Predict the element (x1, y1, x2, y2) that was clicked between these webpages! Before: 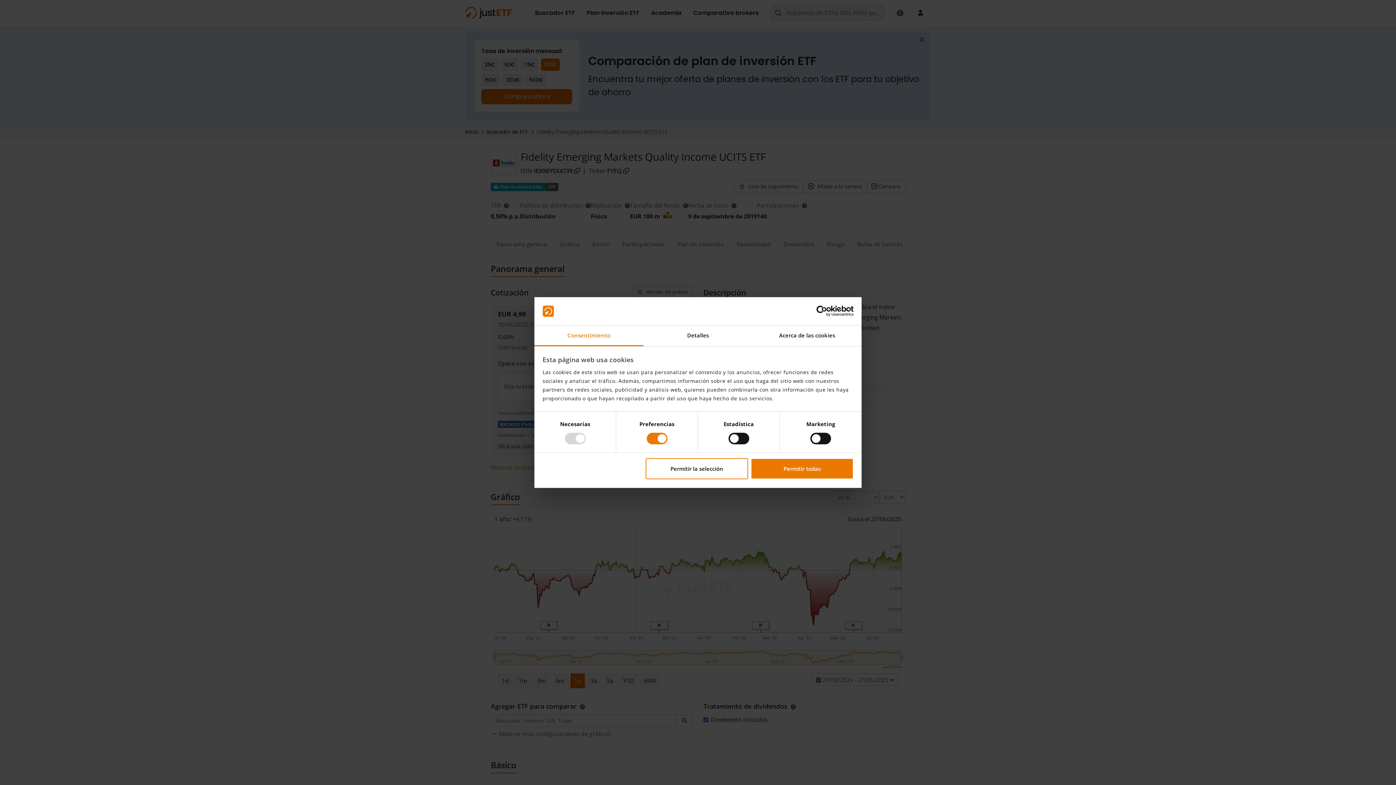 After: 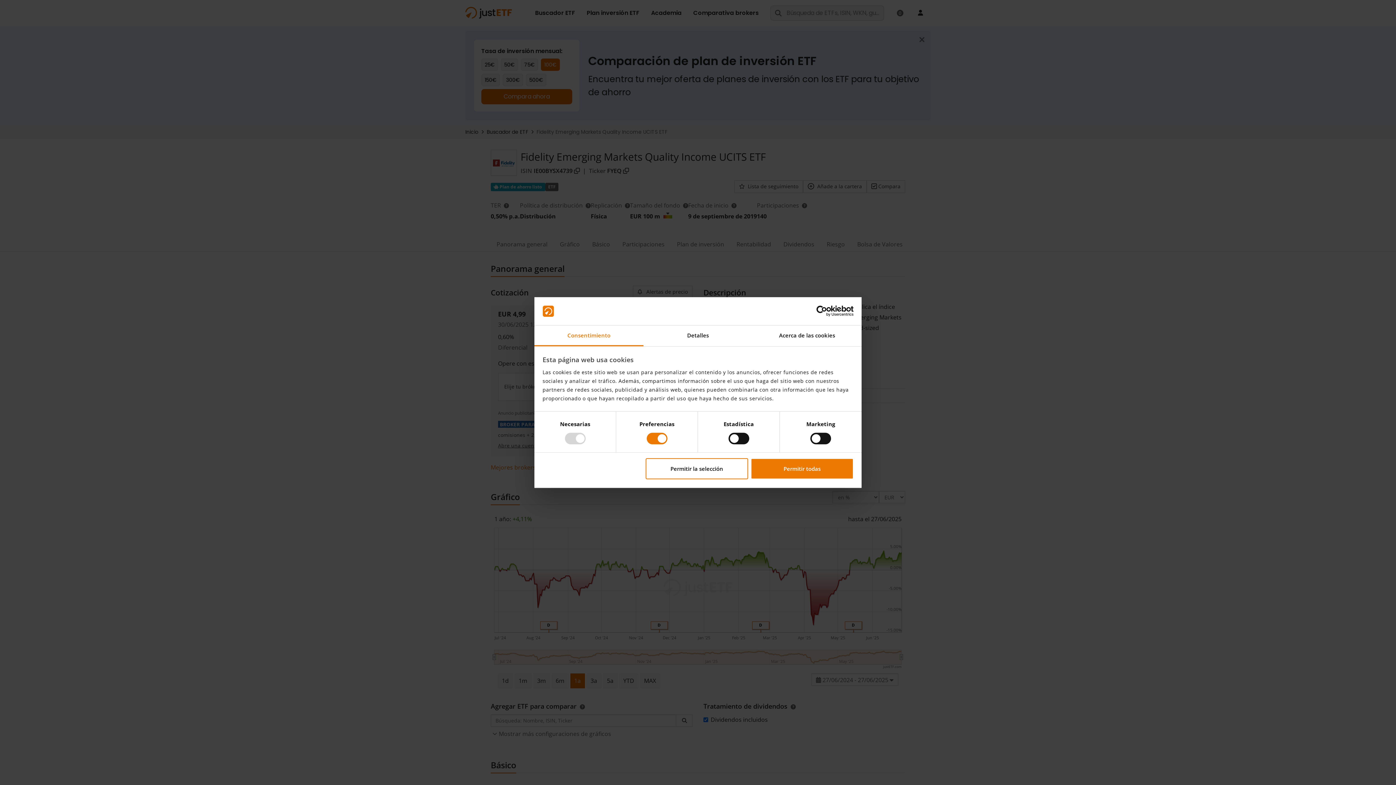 Action: label: Consentimiento bbox: (534, 325, 643, 346)